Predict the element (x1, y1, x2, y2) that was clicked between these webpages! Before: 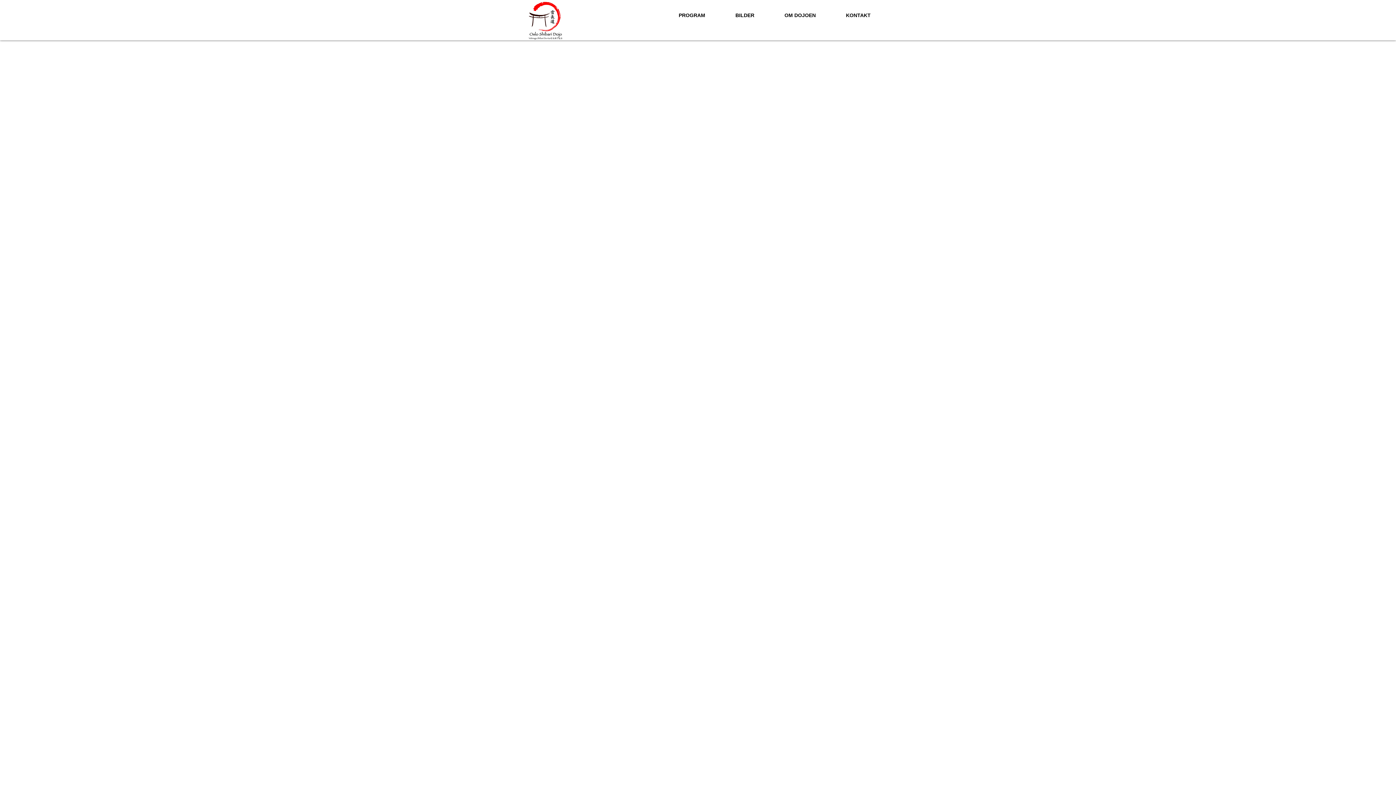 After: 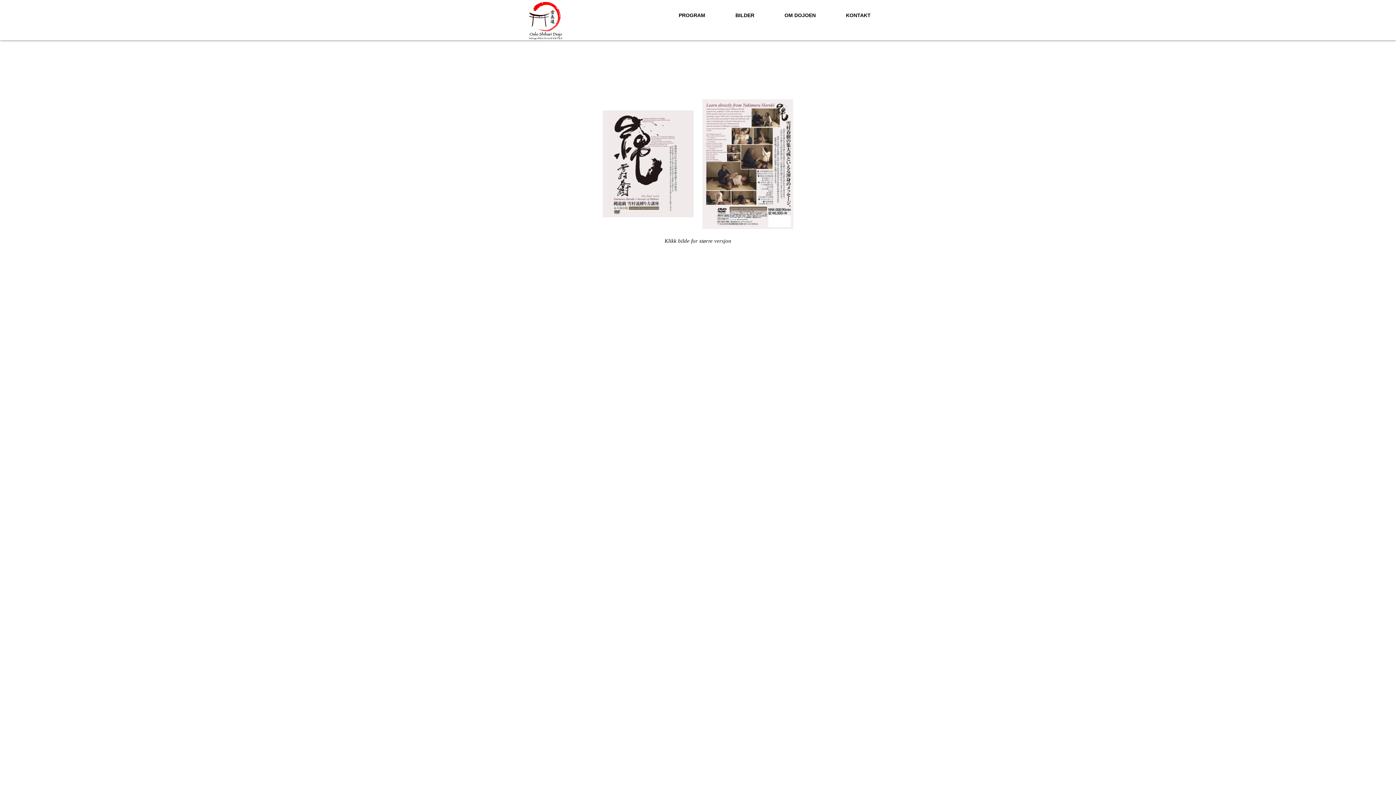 Action: label: BILDER bbox: (710, 10, 760, 20)